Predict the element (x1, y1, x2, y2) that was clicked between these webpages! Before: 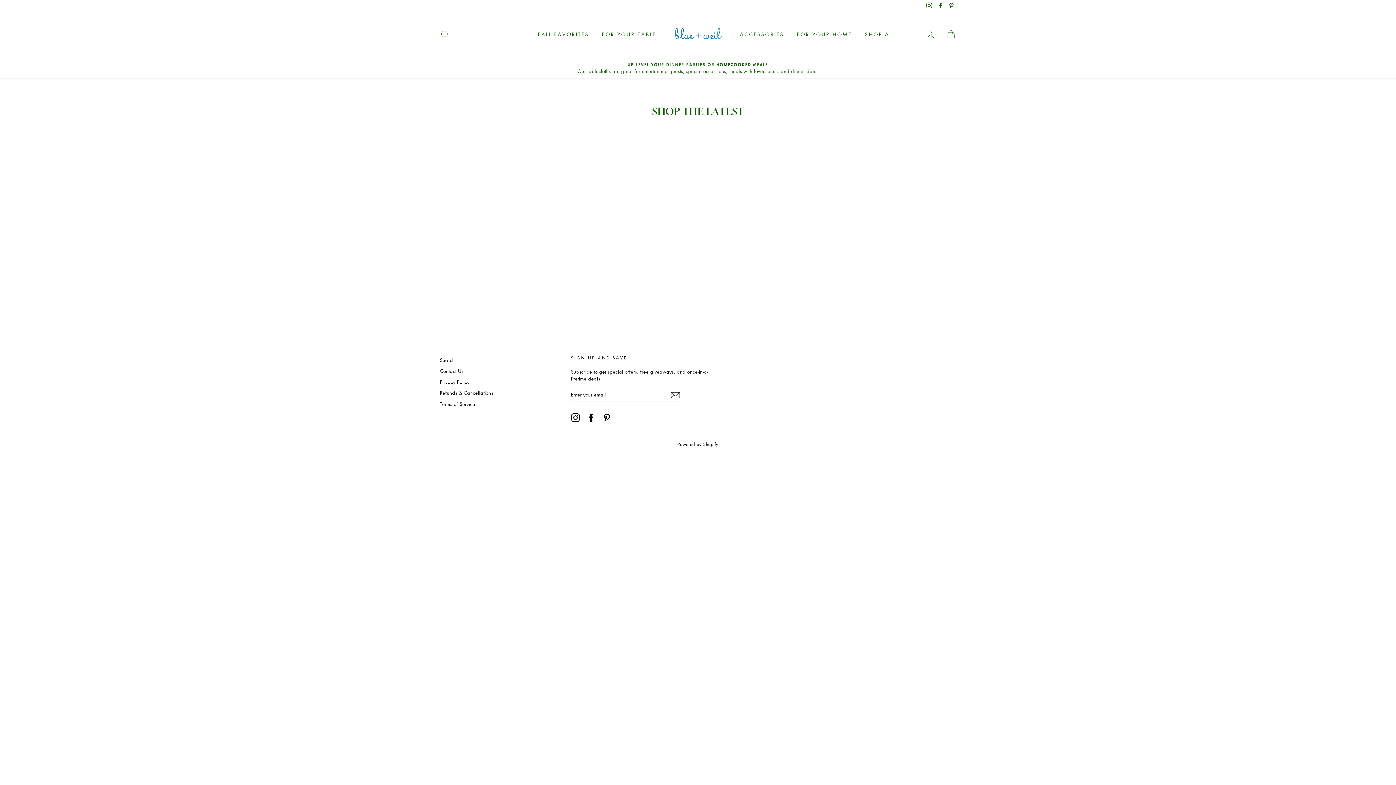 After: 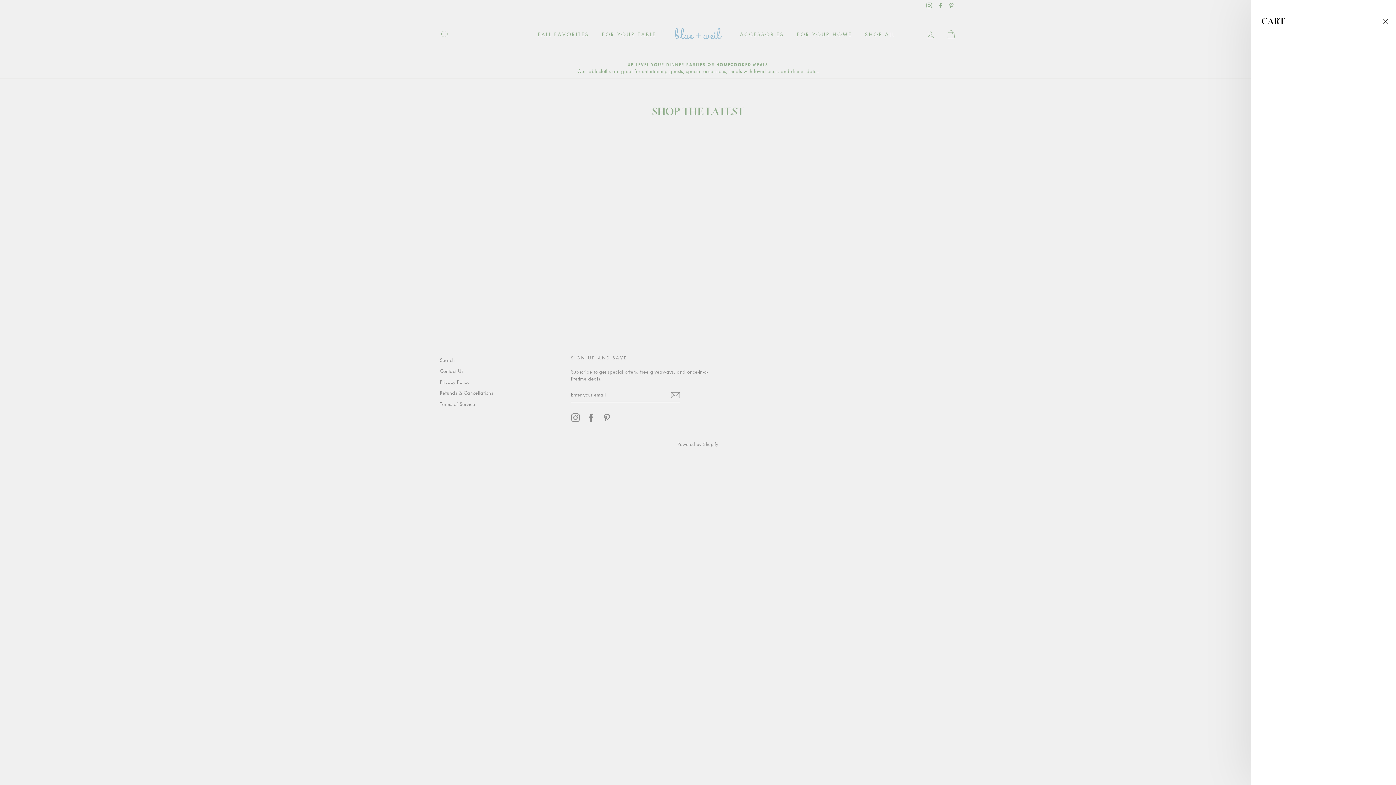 Action: label: CART bbox: (941, 26, 960, 42)